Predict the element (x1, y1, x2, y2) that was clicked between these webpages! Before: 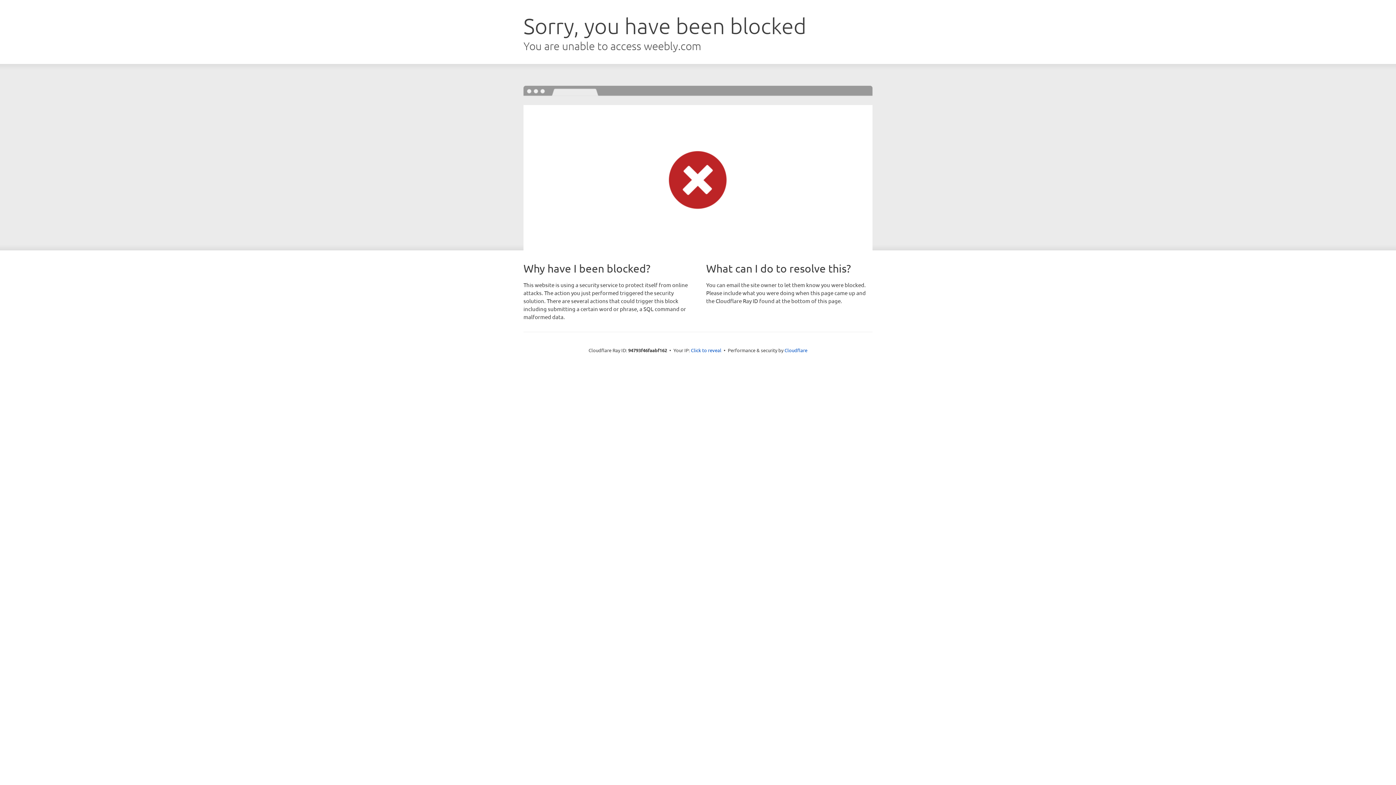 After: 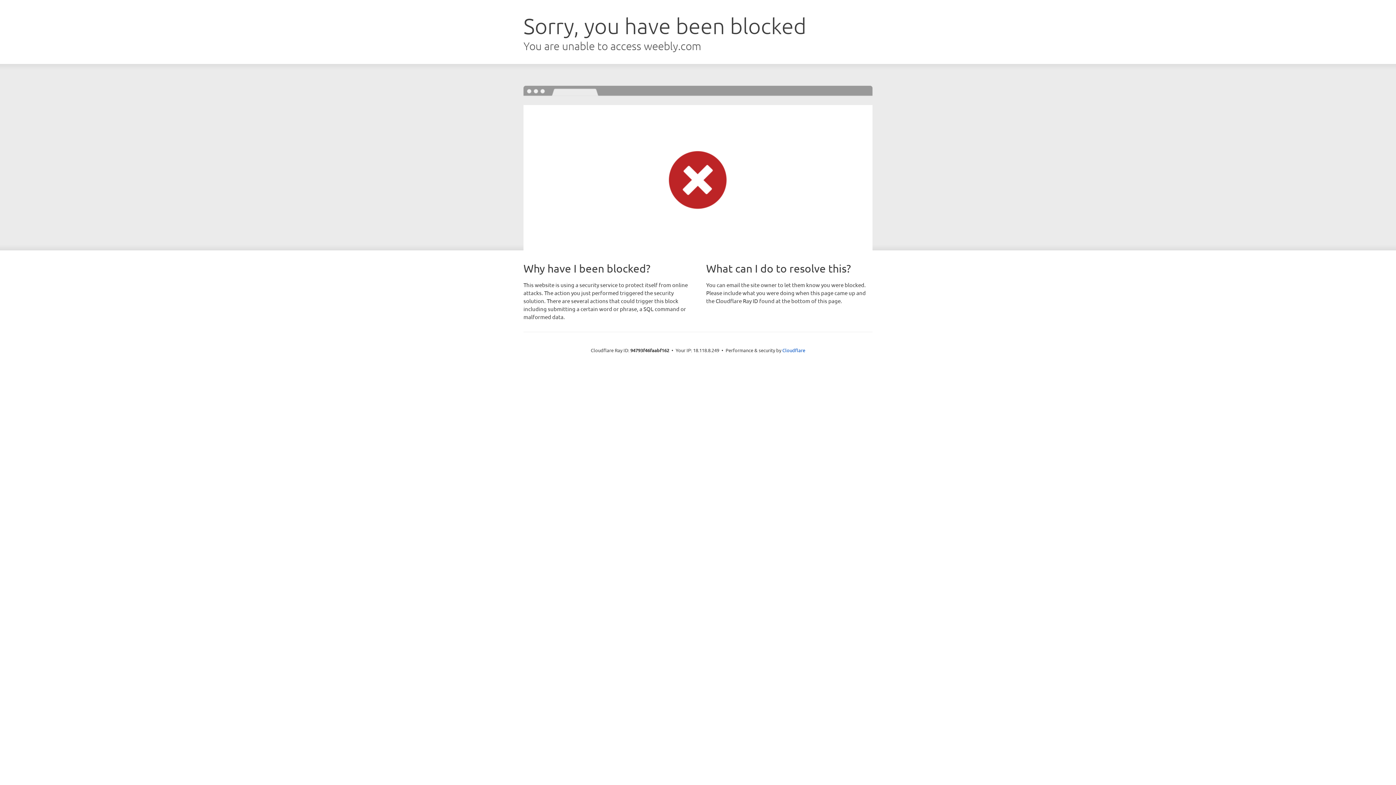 Action: bbox: (691, 346, 721, 353) label: Click to reveal